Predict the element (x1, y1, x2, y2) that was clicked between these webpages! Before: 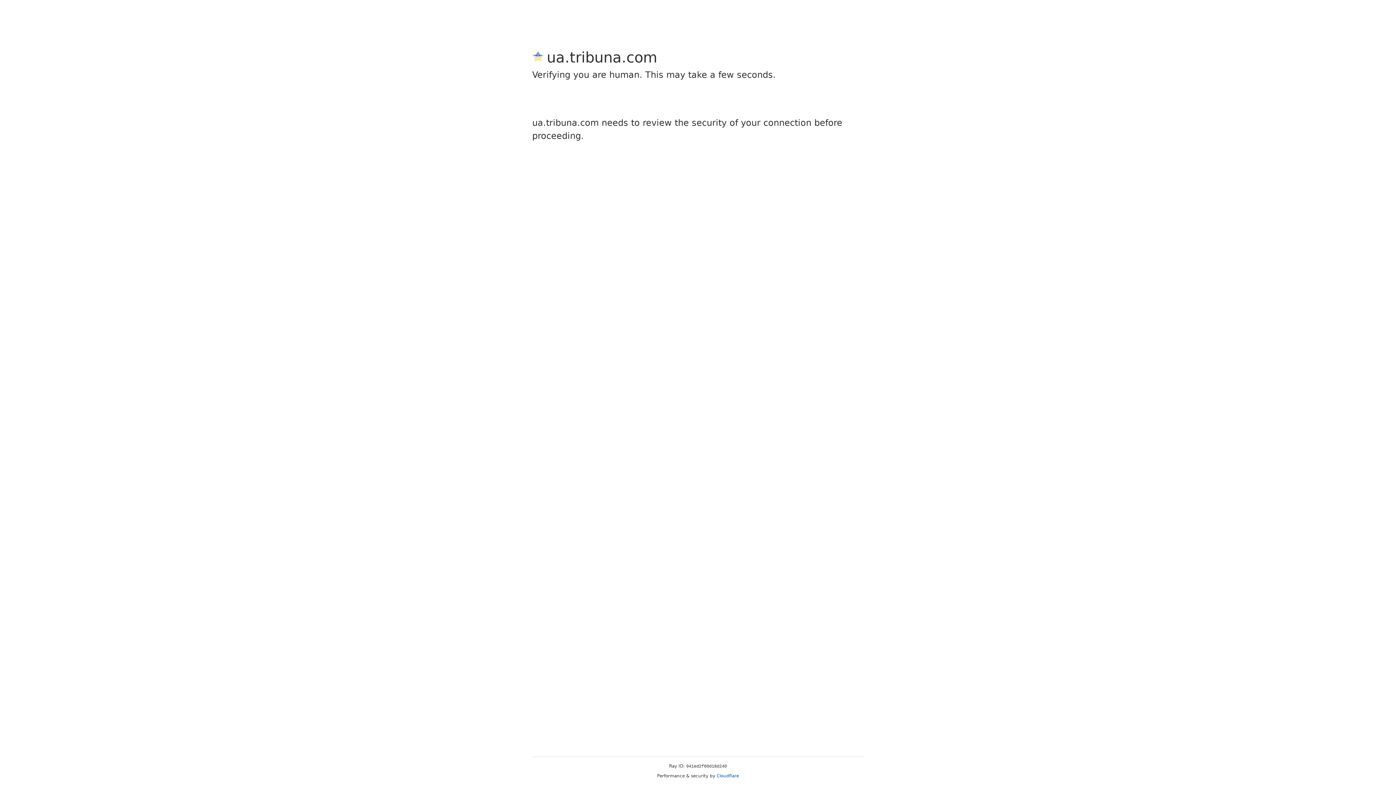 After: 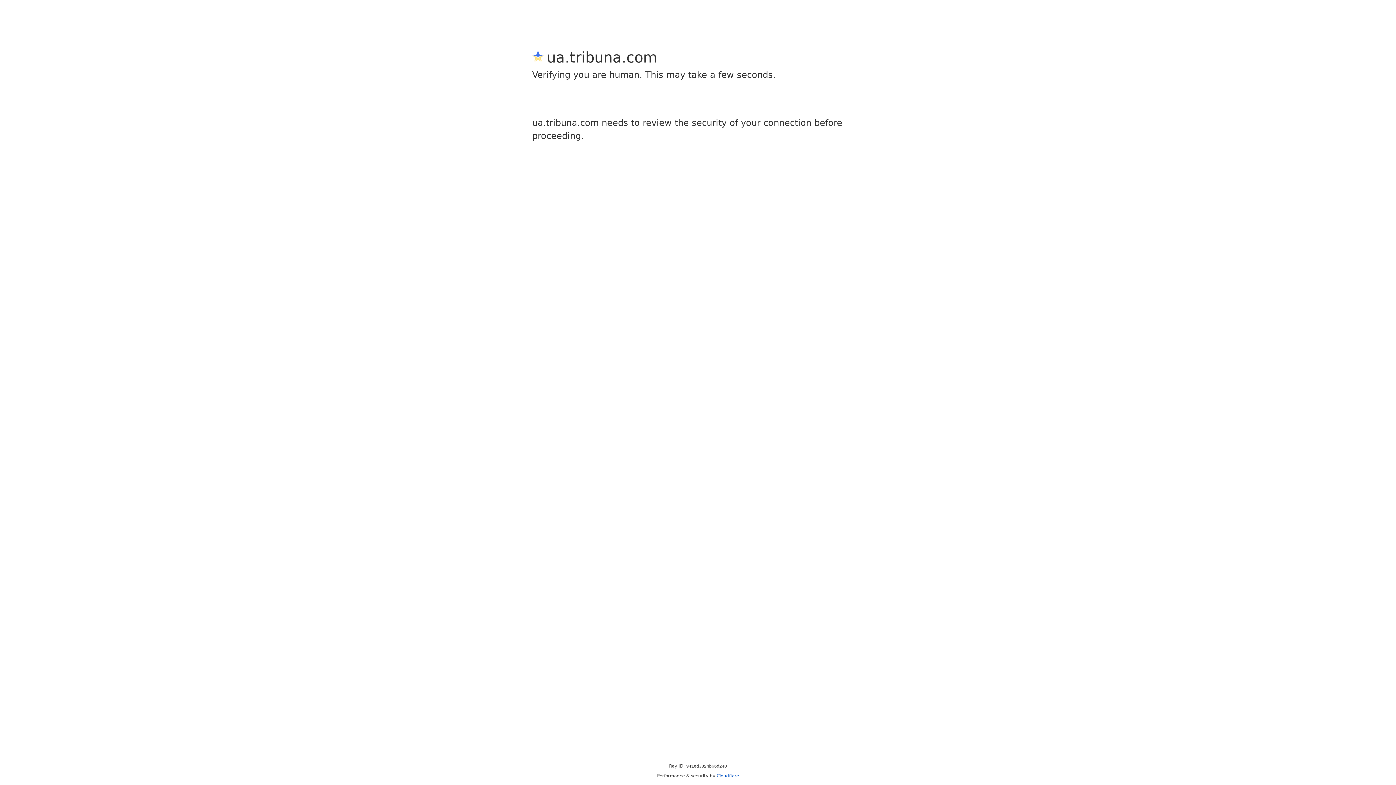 Action: bbox: (716, 773, 739, 778) label: Cloudflare